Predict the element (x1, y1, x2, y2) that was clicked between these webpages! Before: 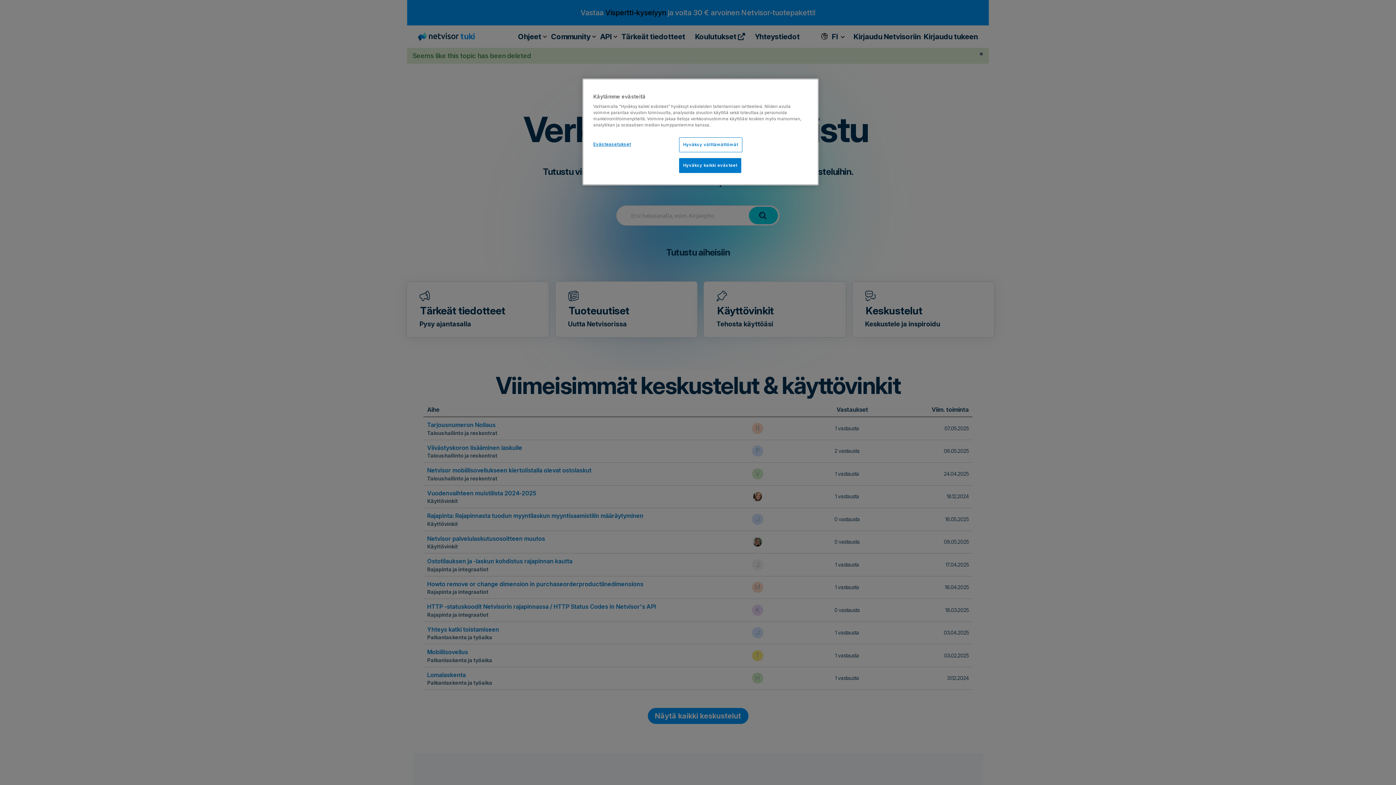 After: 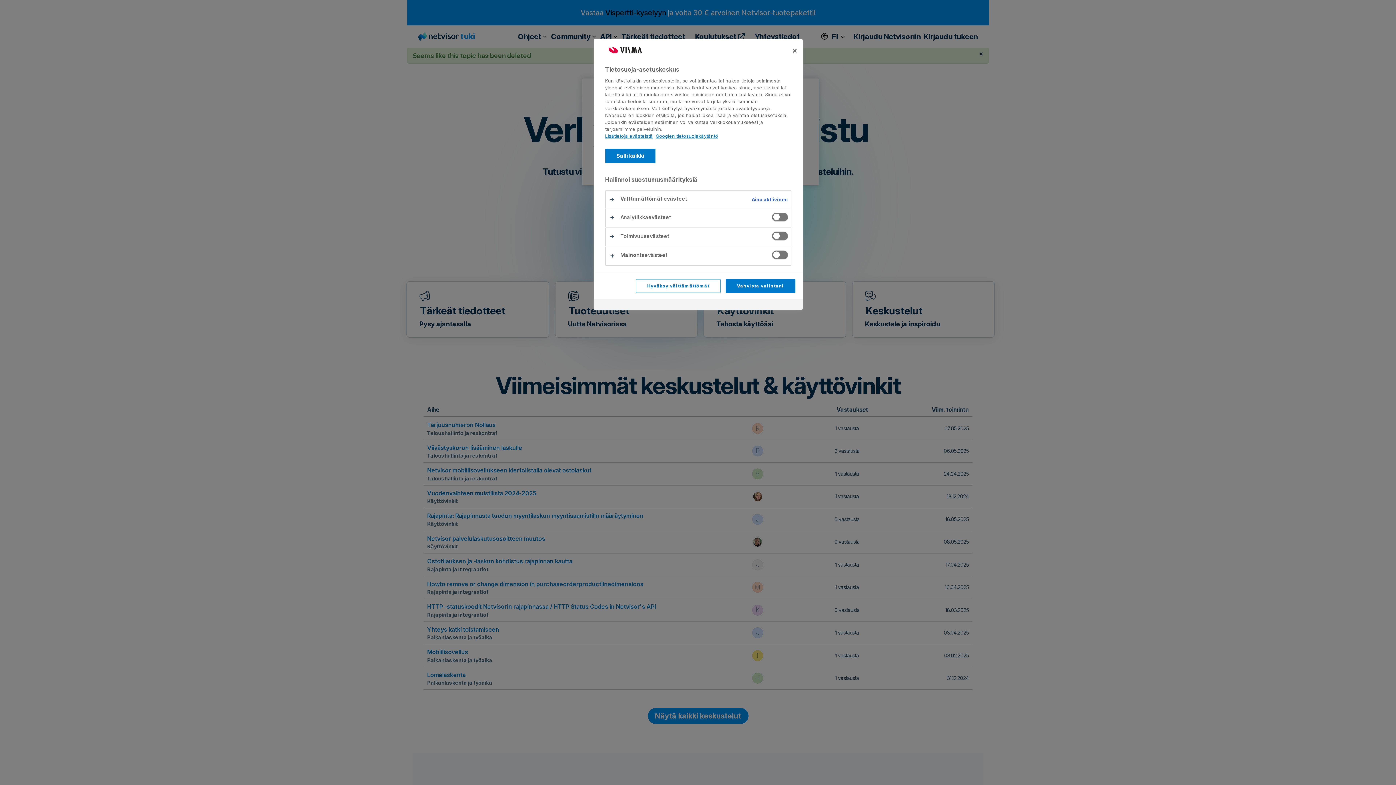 Action: label: Evästeasetukset bbox: (593, 137, 642, 151)